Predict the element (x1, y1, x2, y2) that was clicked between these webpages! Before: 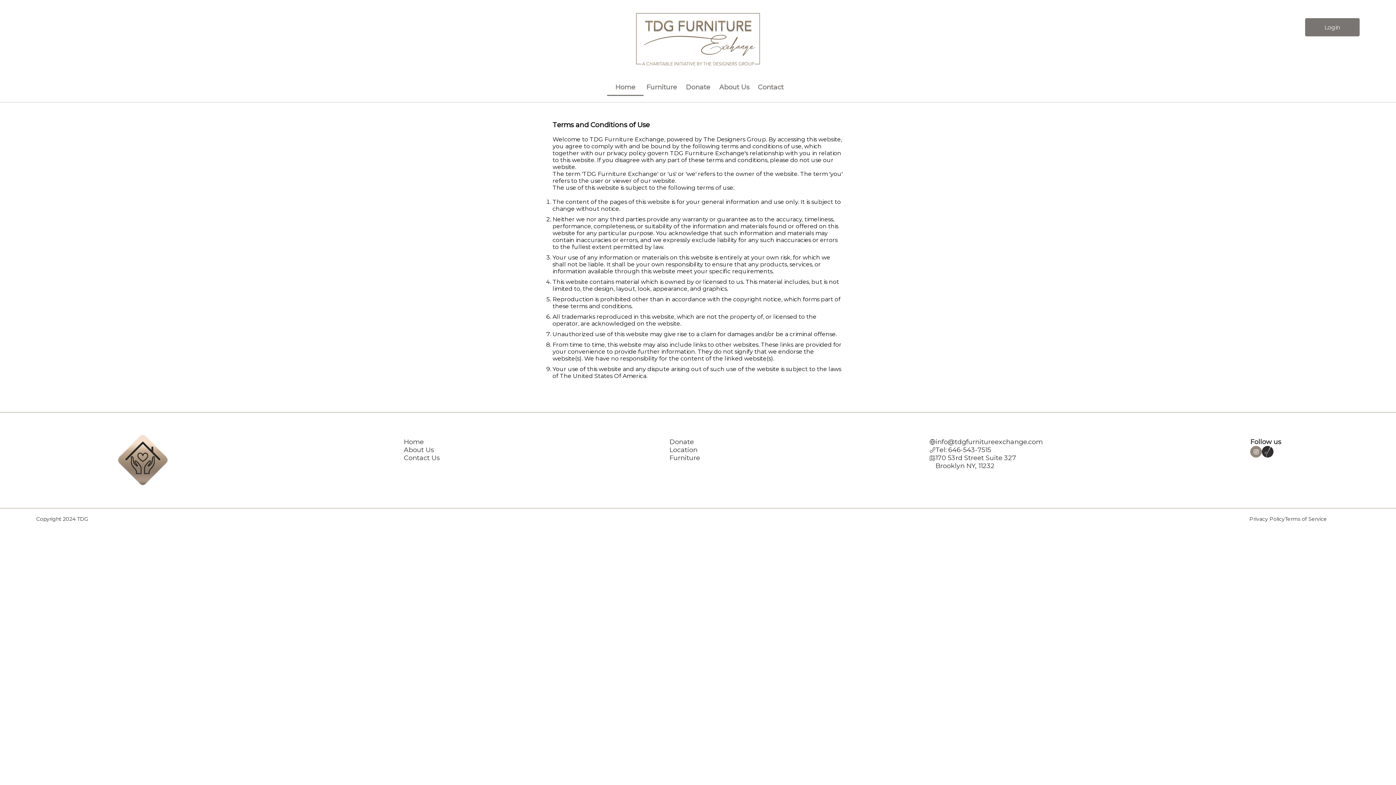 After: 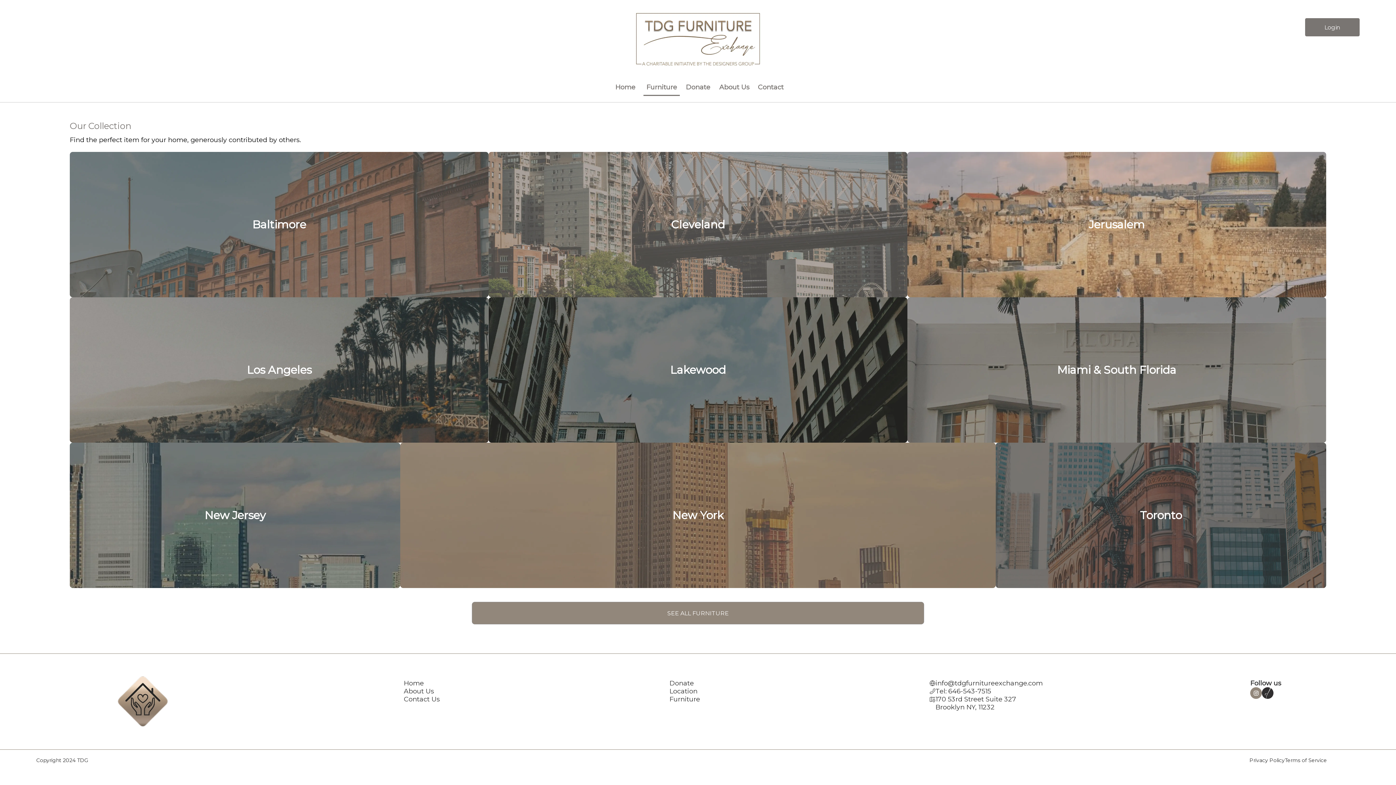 Action: label: Location bbox: (669, 446, 700, 454)